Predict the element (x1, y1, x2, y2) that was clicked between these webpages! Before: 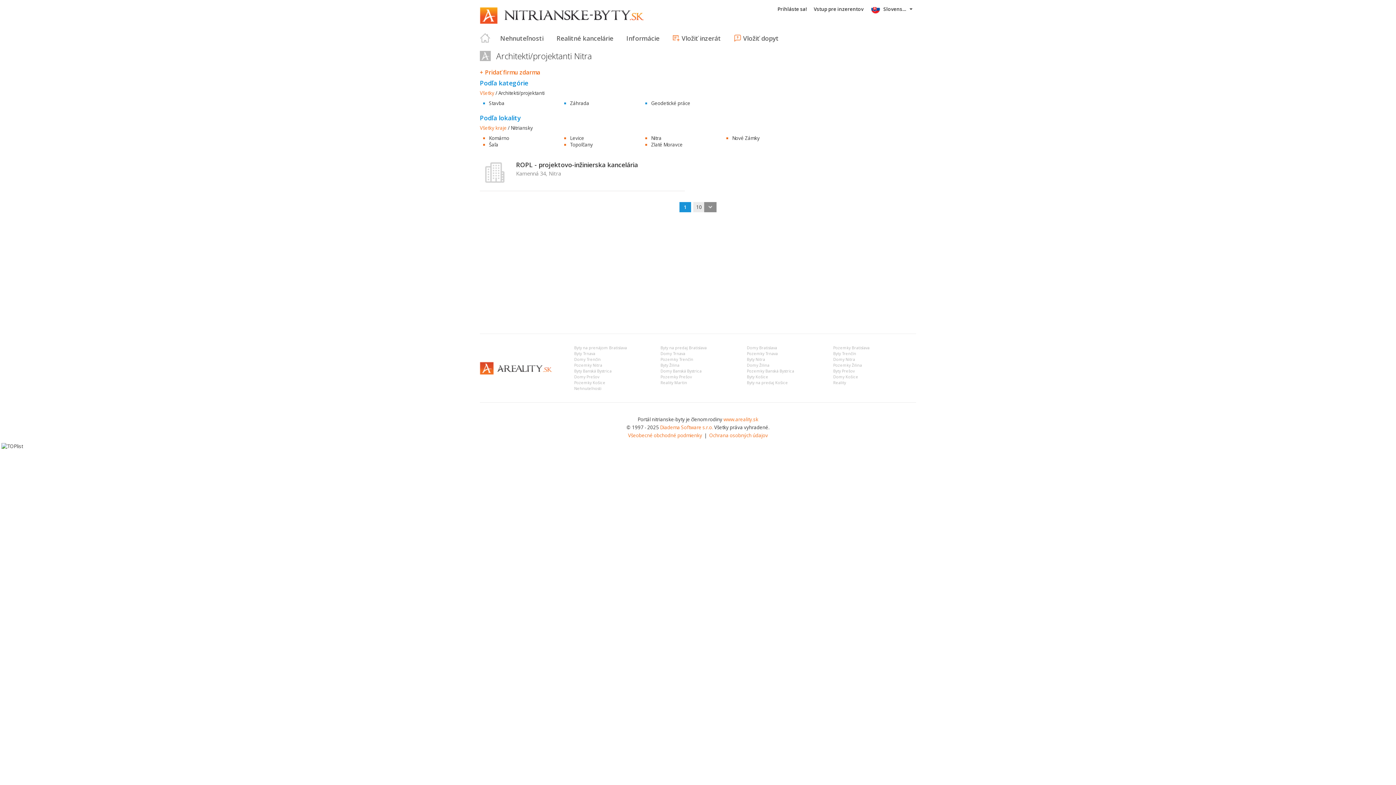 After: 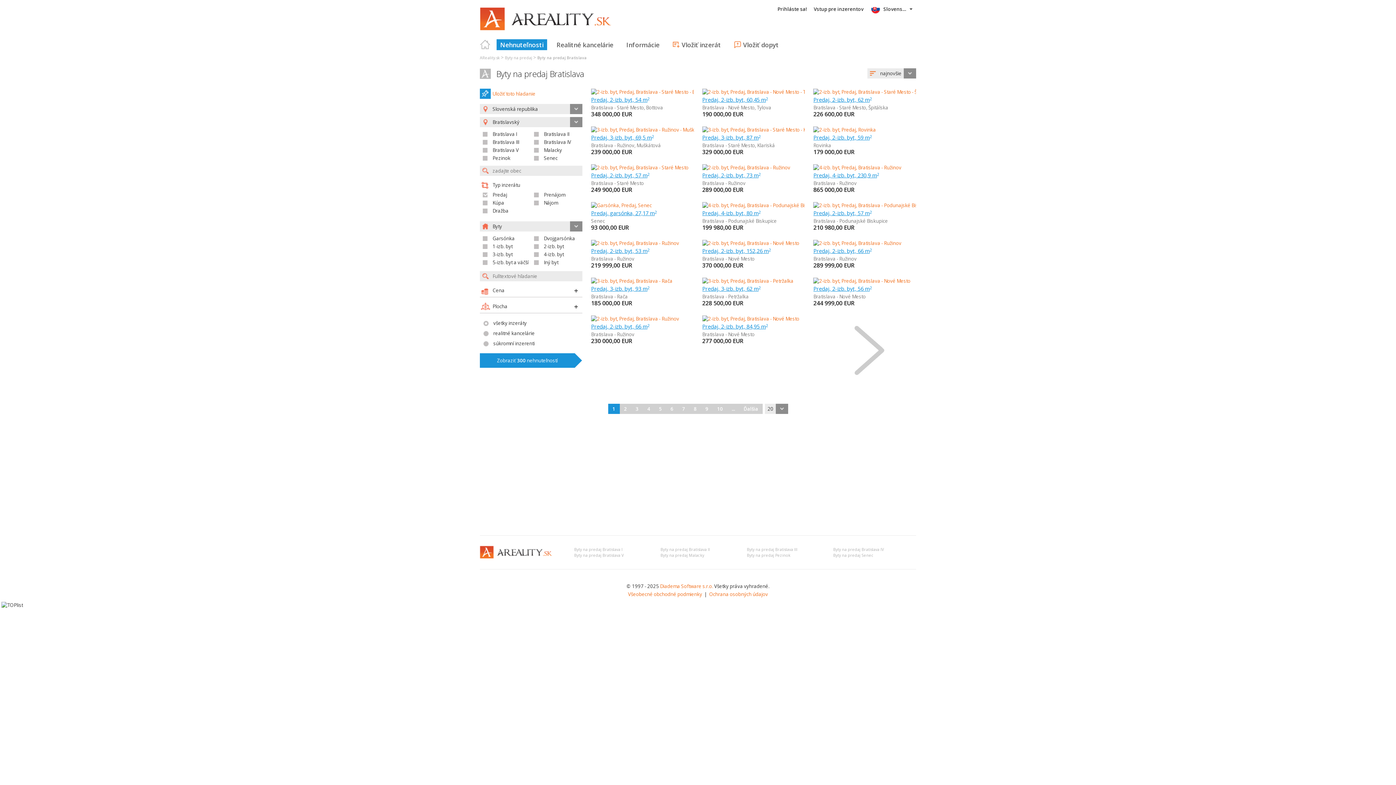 Action: label: Byty na predaj Bratislava bbox: (660, 345, 706, 350)